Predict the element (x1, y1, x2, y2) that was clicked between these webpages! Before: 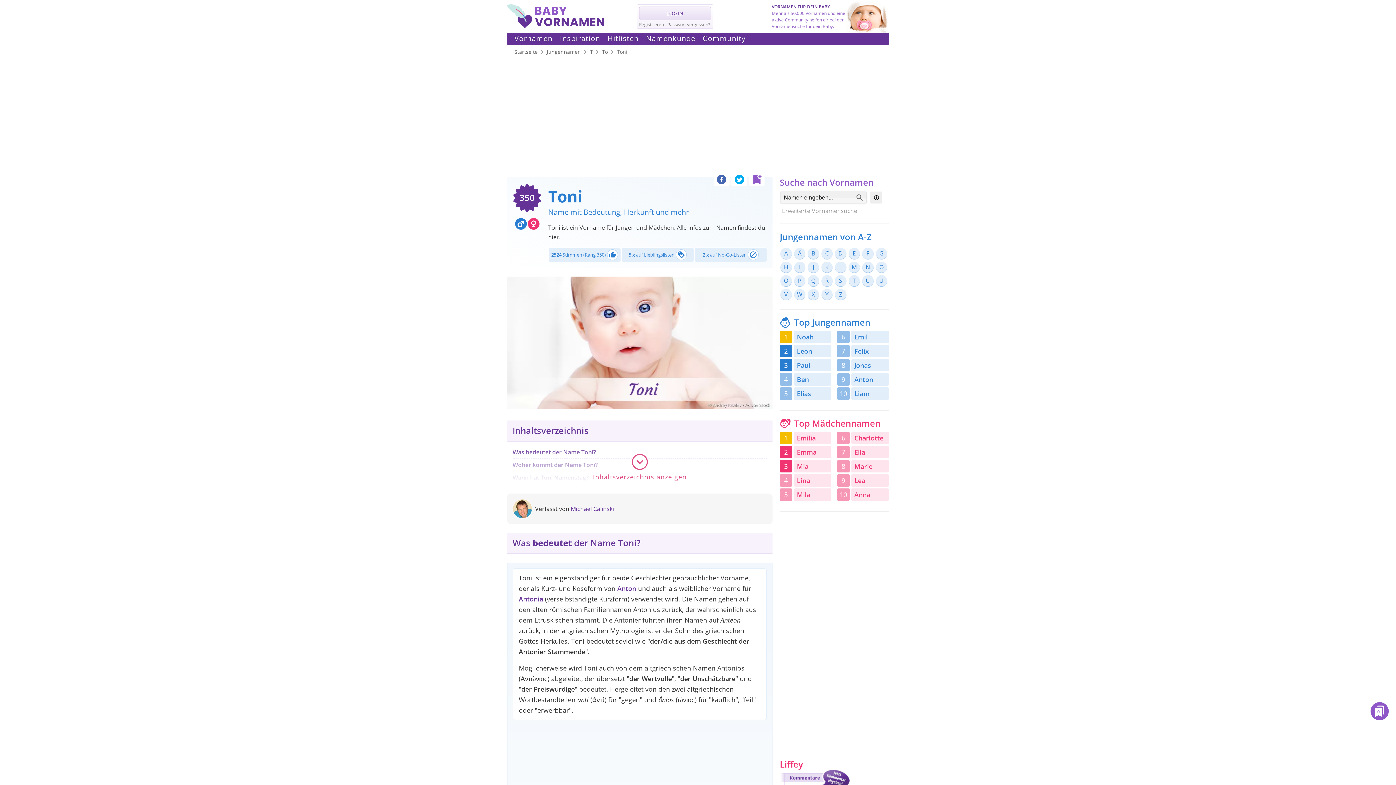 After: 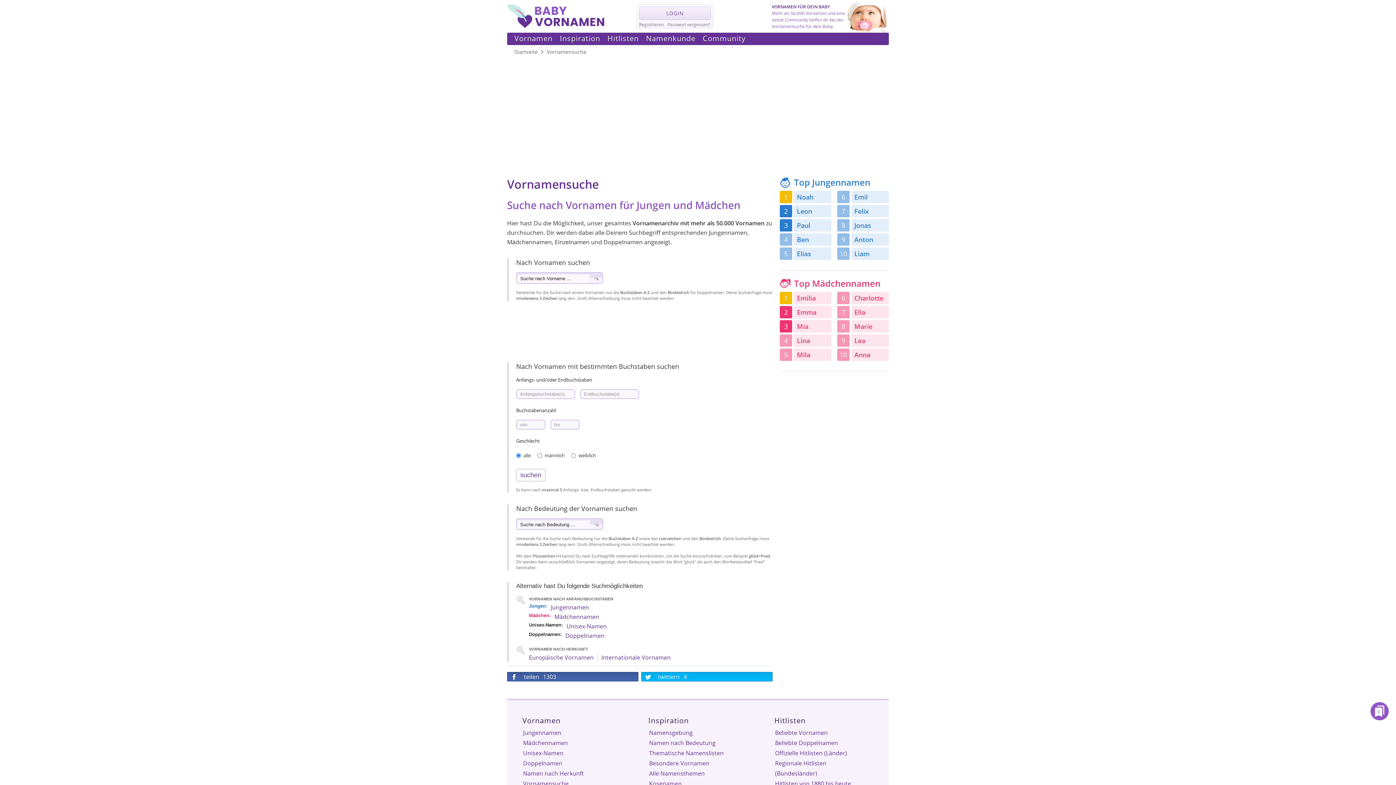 Action: bbox: (780, 206, 859, 215) label: Erweiterte Vornamensuche